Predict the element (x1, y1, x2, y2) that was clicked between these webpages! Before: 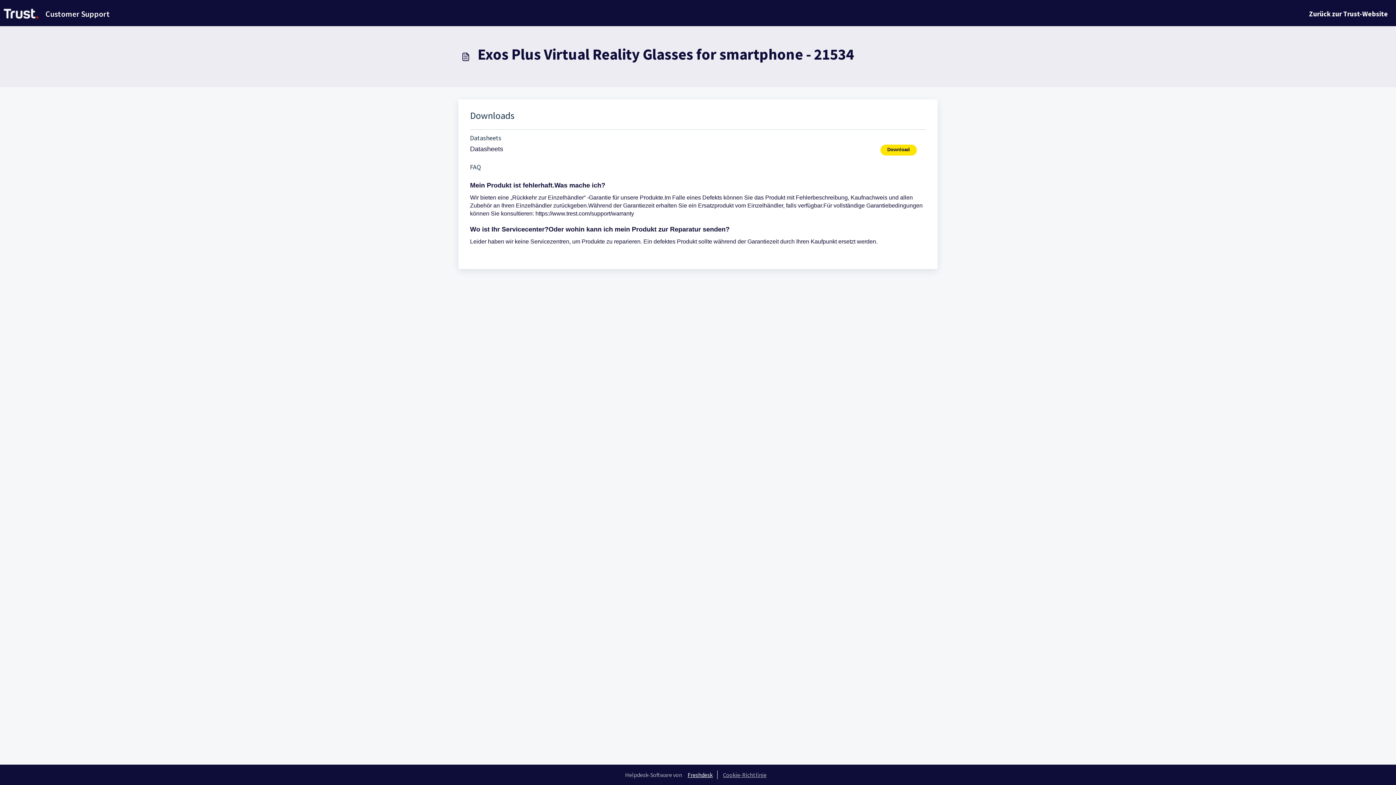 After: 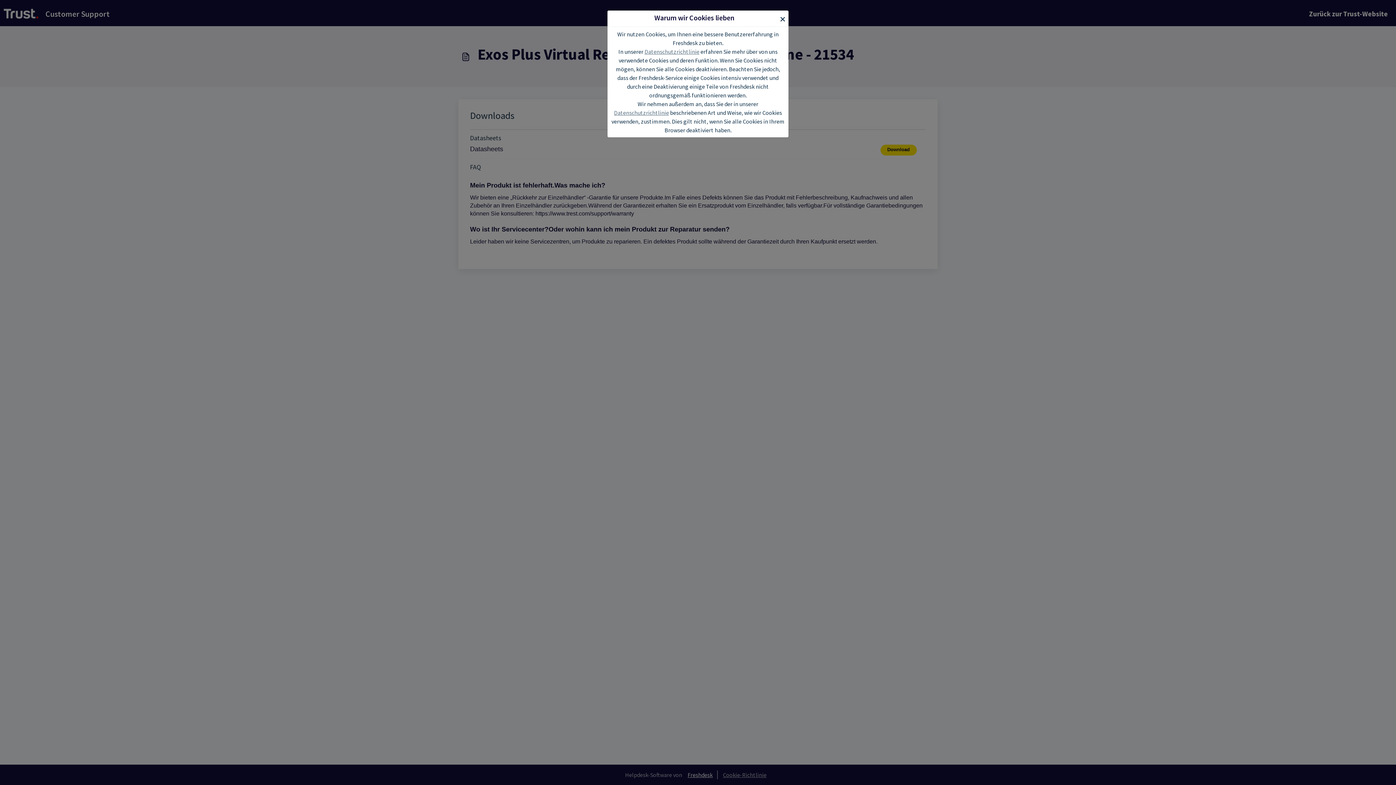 Action: bbox: (718, 771, 771, 778) label: Cookie-Richtlinie